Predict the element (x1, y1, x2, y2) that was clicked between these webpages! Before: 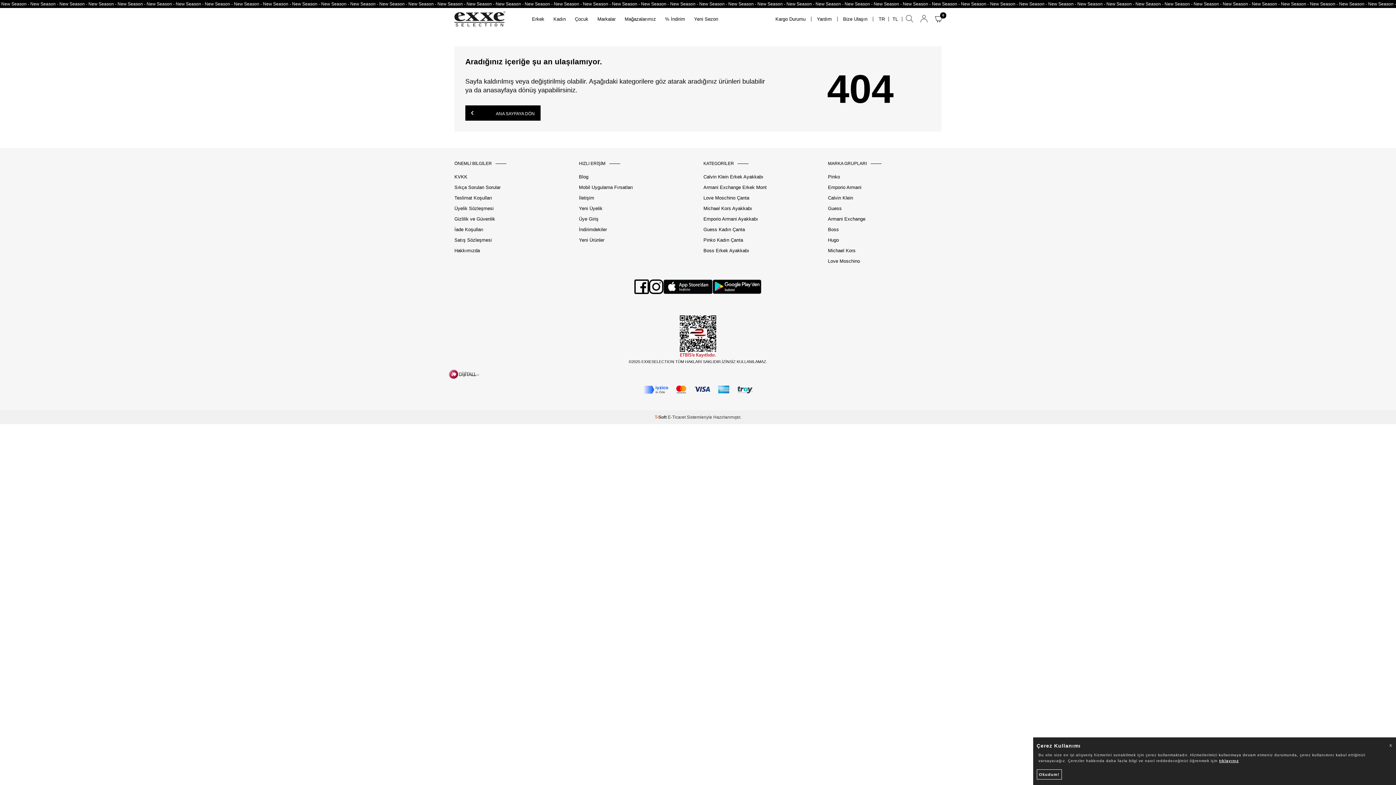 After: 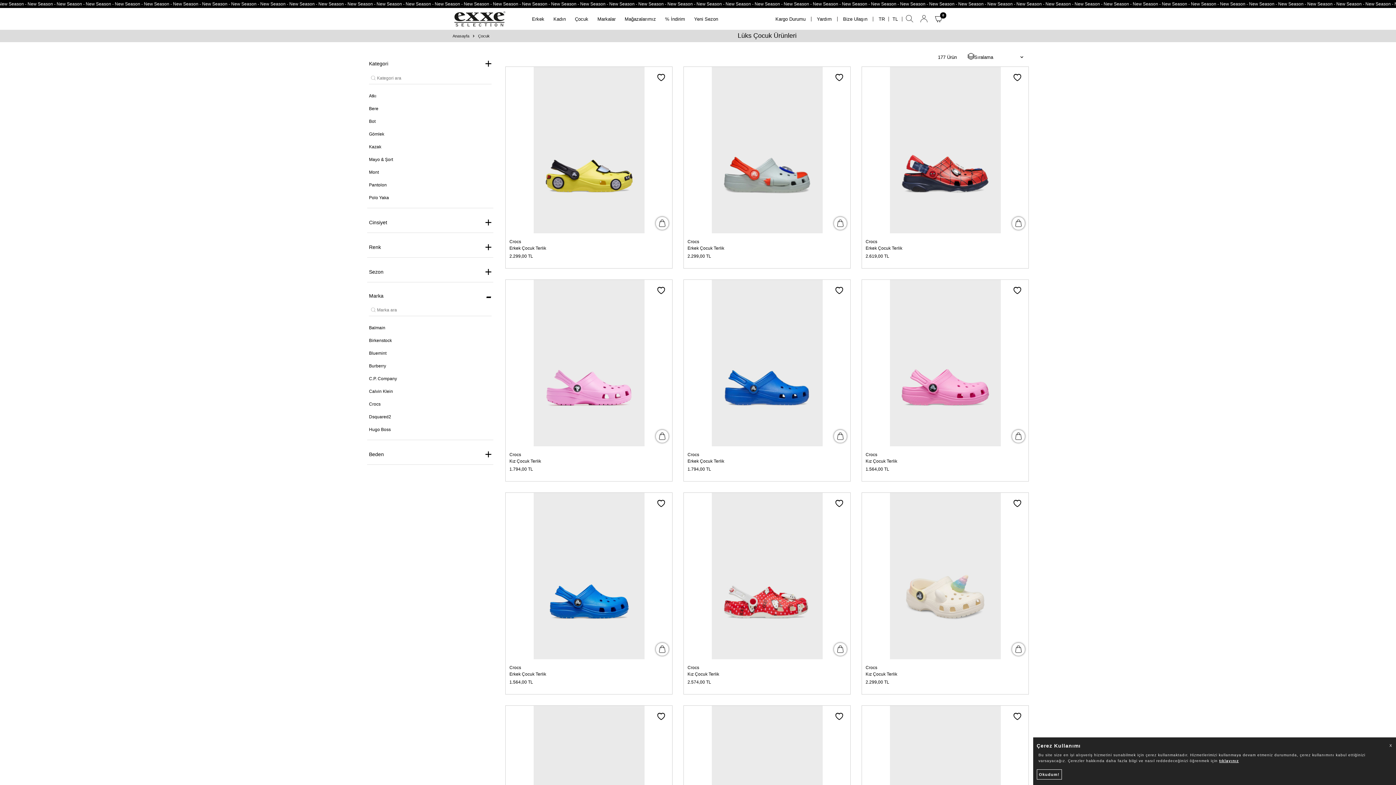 Action: bbox: (575, 9, 588, 28) label: Çocuk